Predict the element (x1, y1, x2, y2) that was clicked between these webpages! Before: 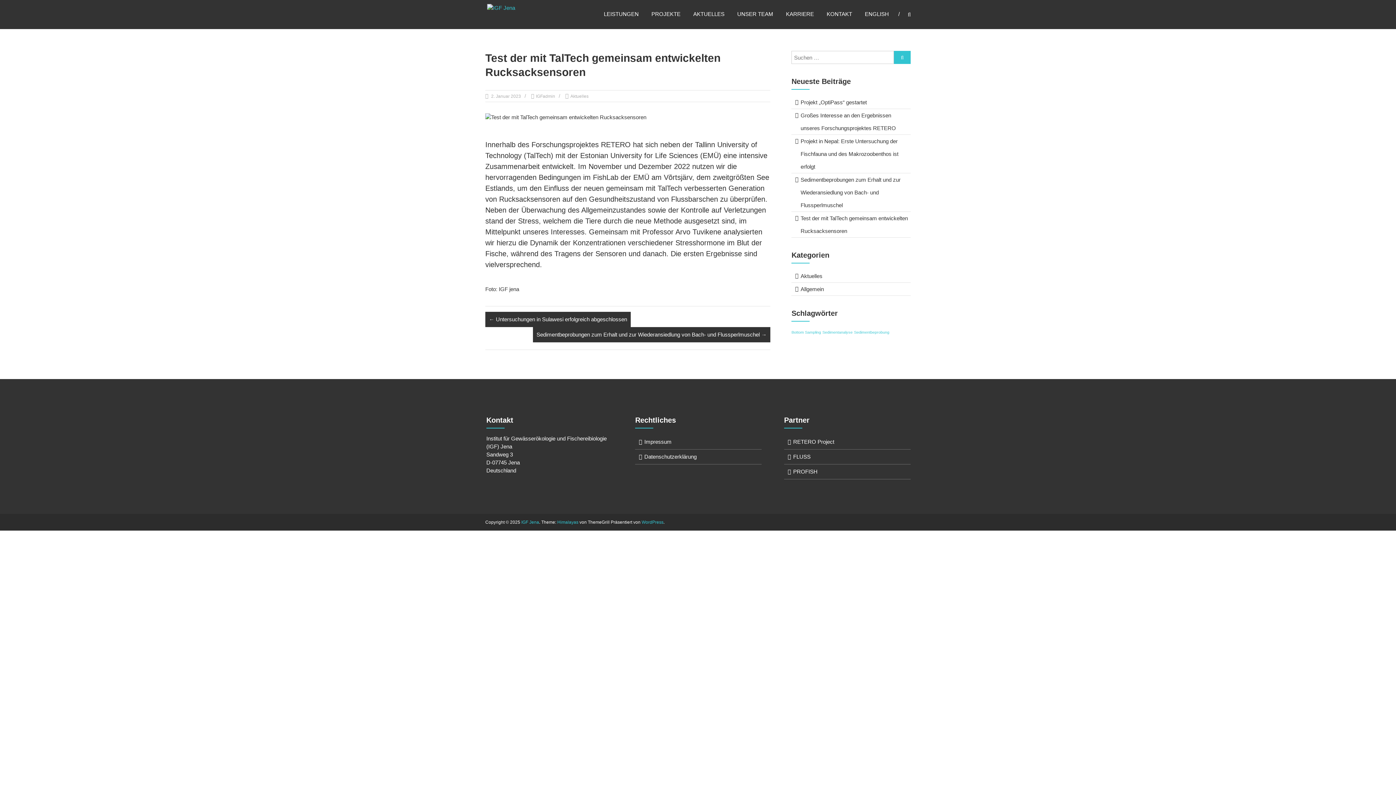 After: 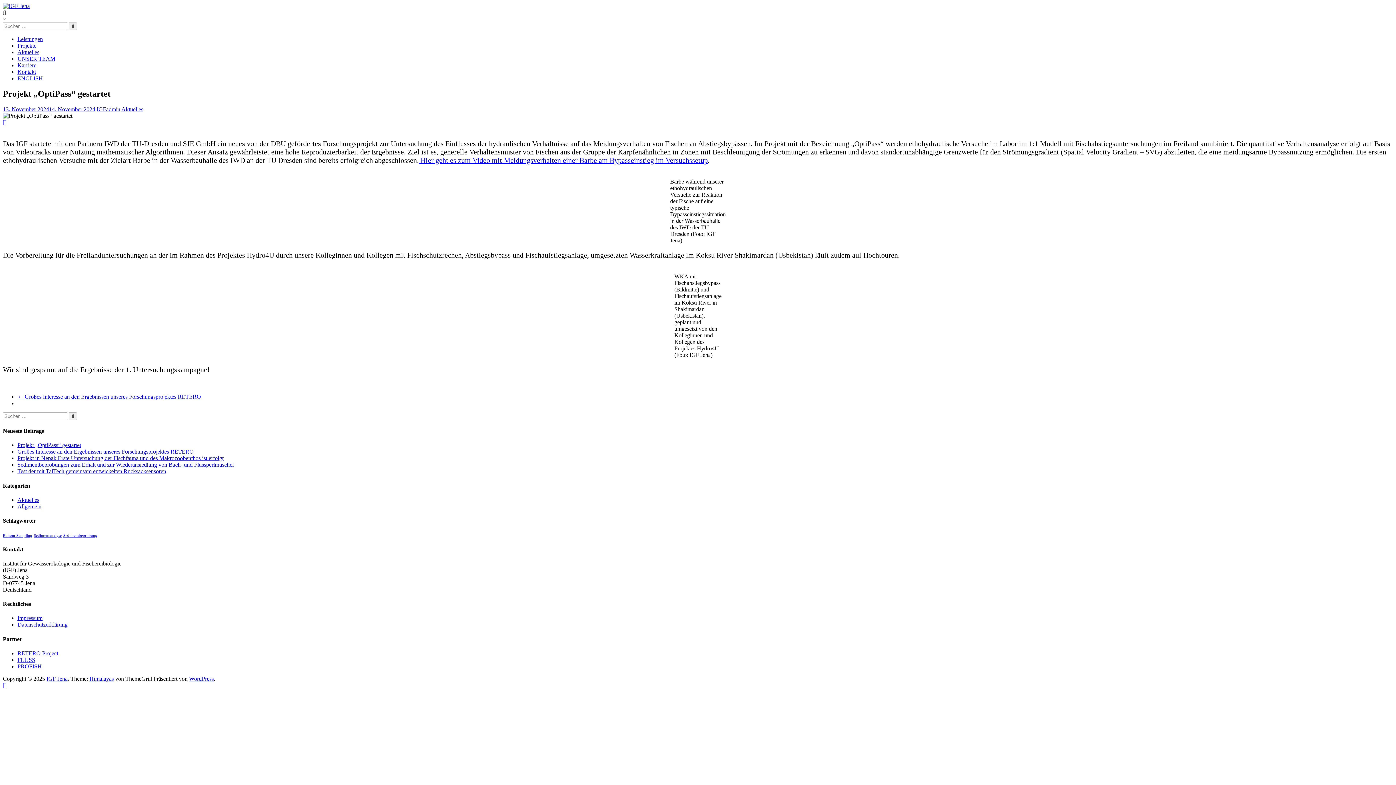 Action: label: Projekt „OptiPass“ gestartet bbox: (800, 99, 867, 105)